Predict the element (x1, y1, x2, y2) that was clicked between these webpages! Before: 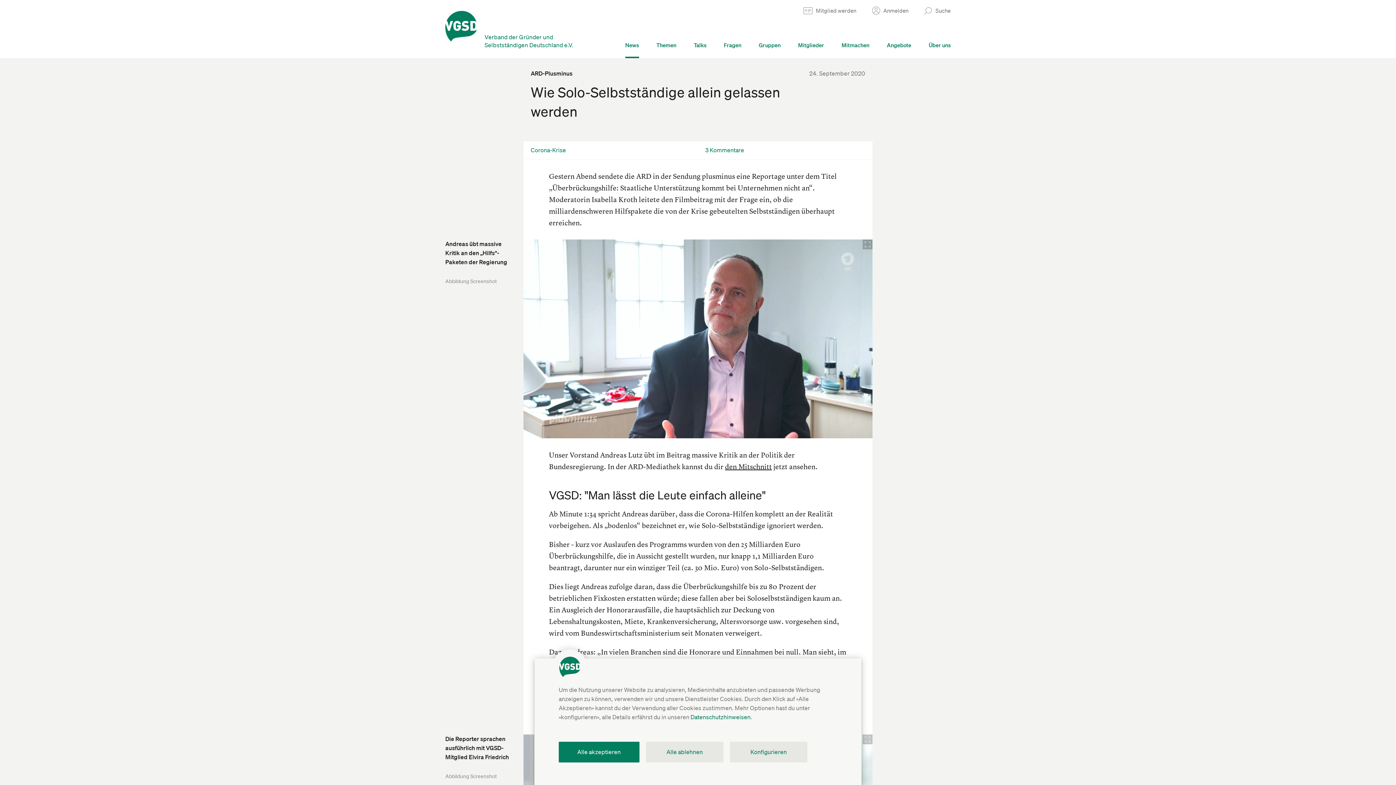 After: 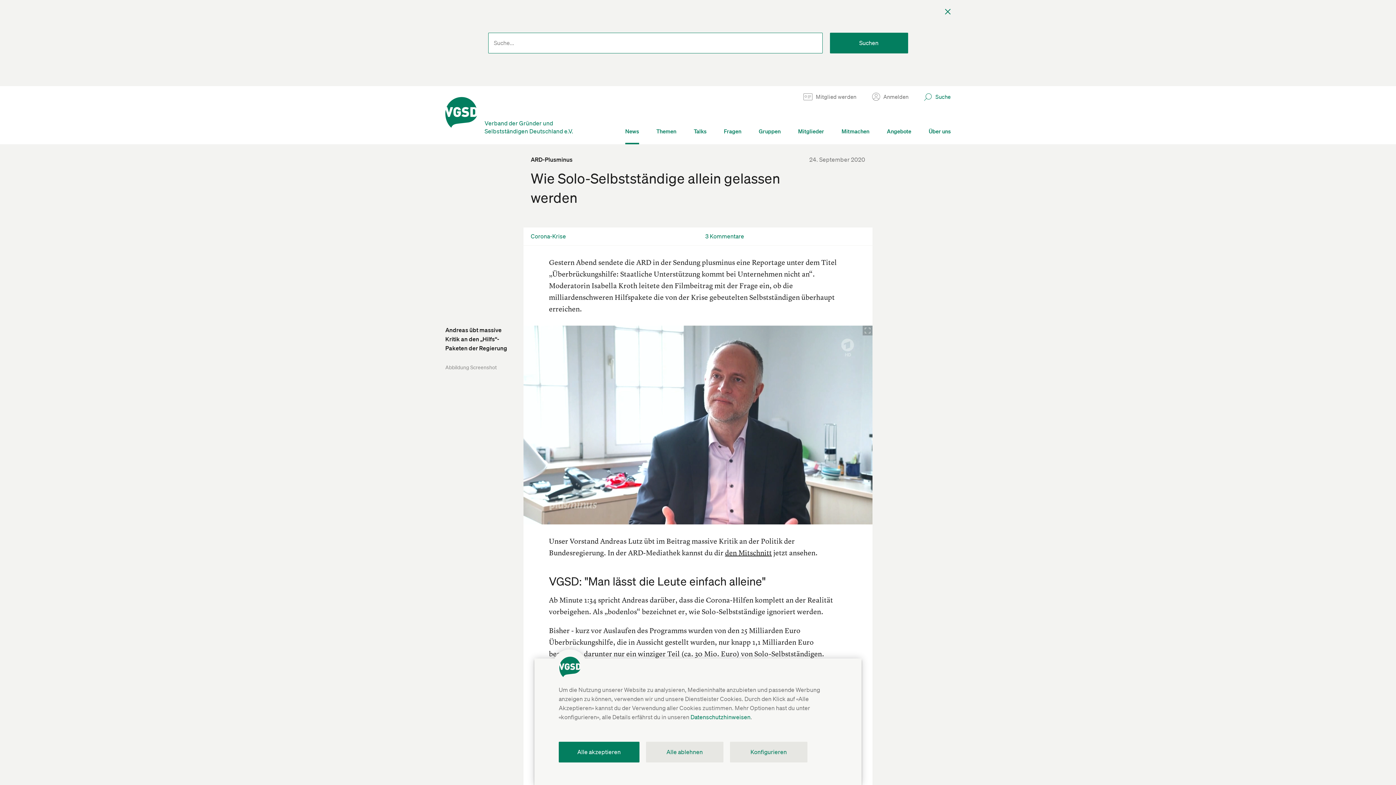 Action: bbox: (917, 0, 958, 22) label: Suche